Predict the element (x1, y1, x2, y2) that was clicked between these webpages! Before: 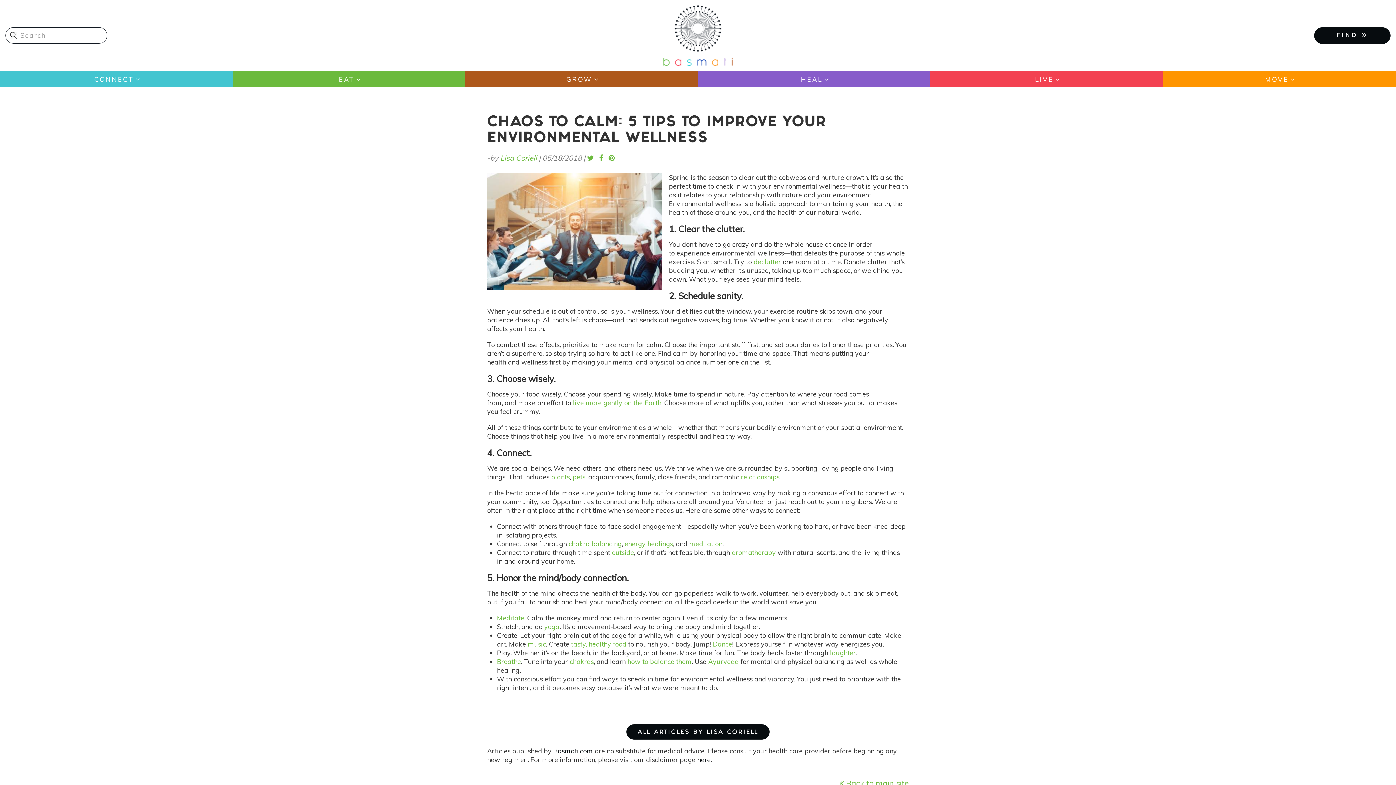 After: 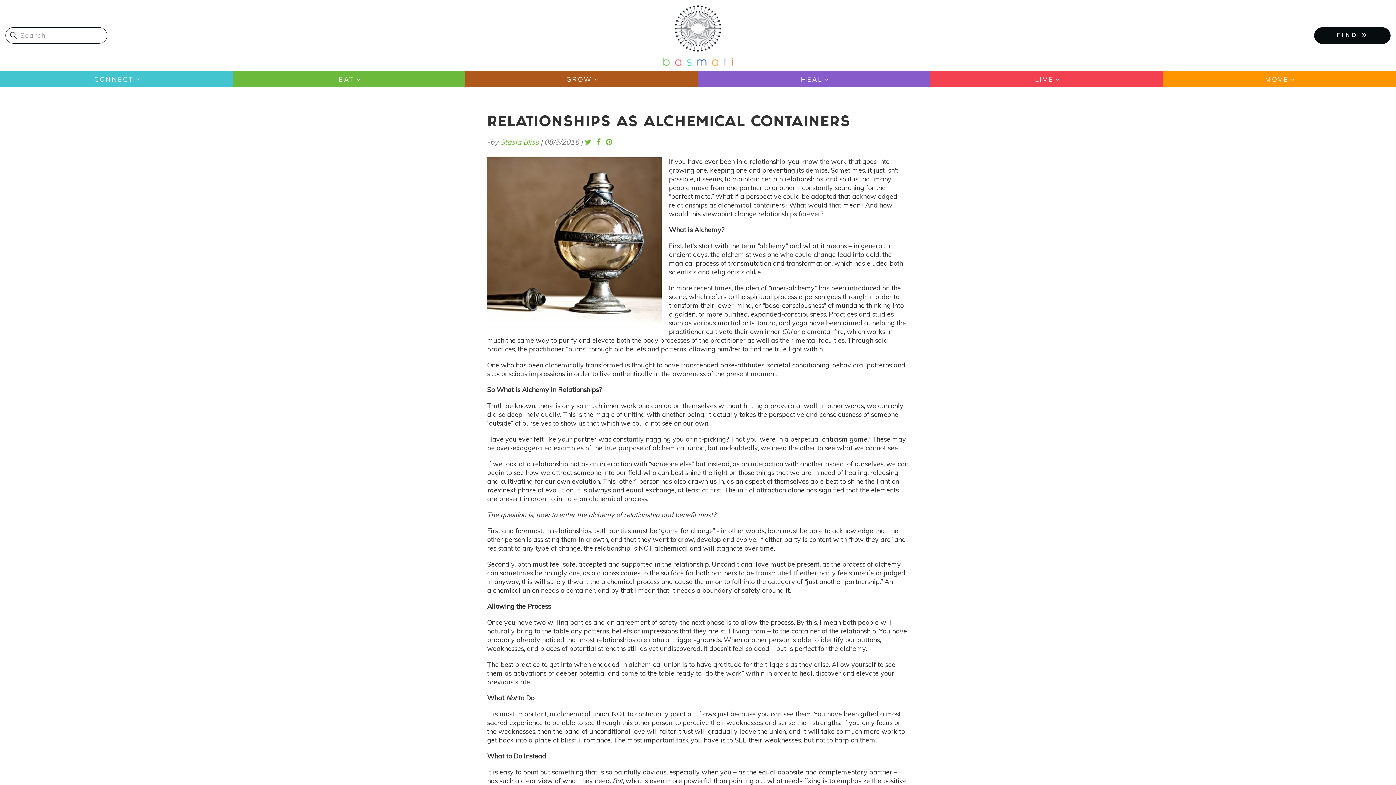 Action: bbox: (741, 473, 779, 481) label: relationships